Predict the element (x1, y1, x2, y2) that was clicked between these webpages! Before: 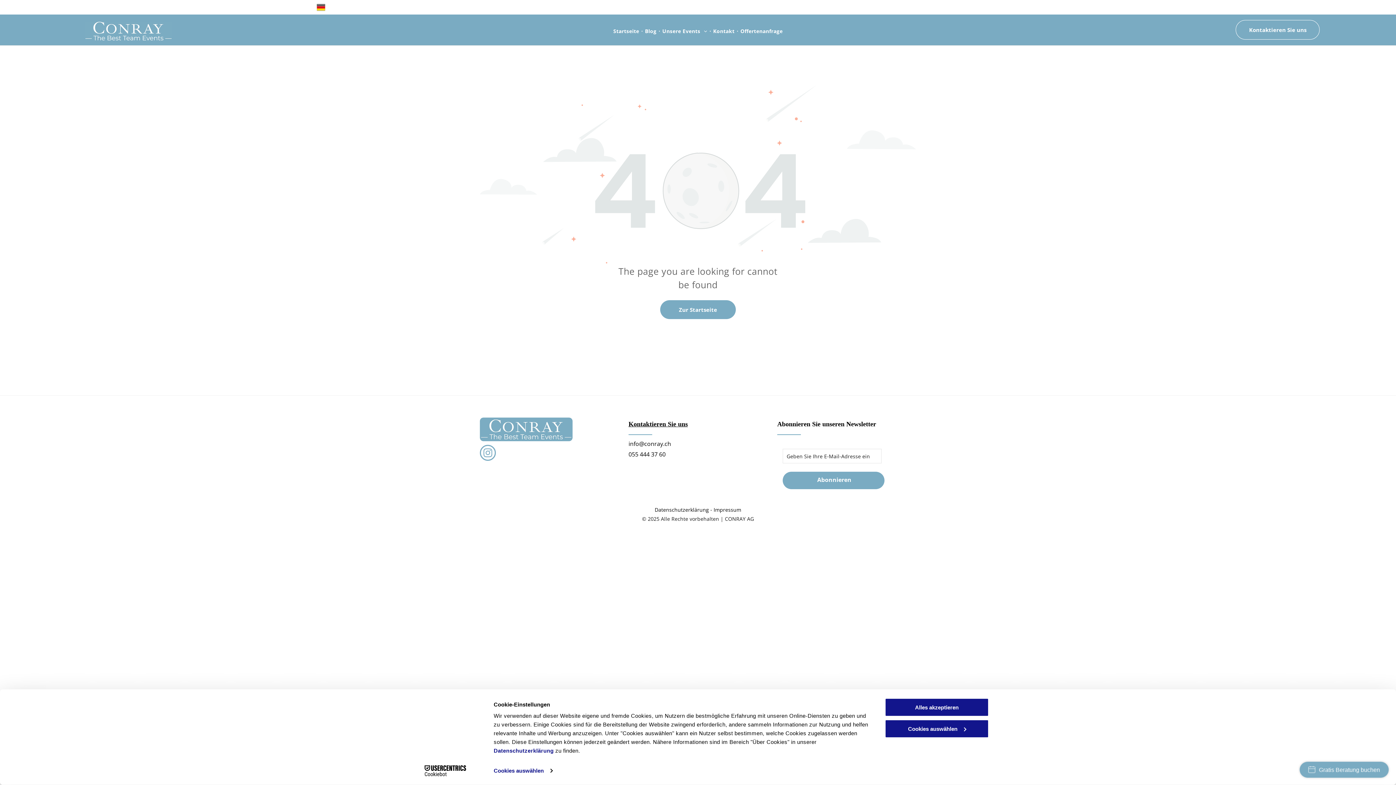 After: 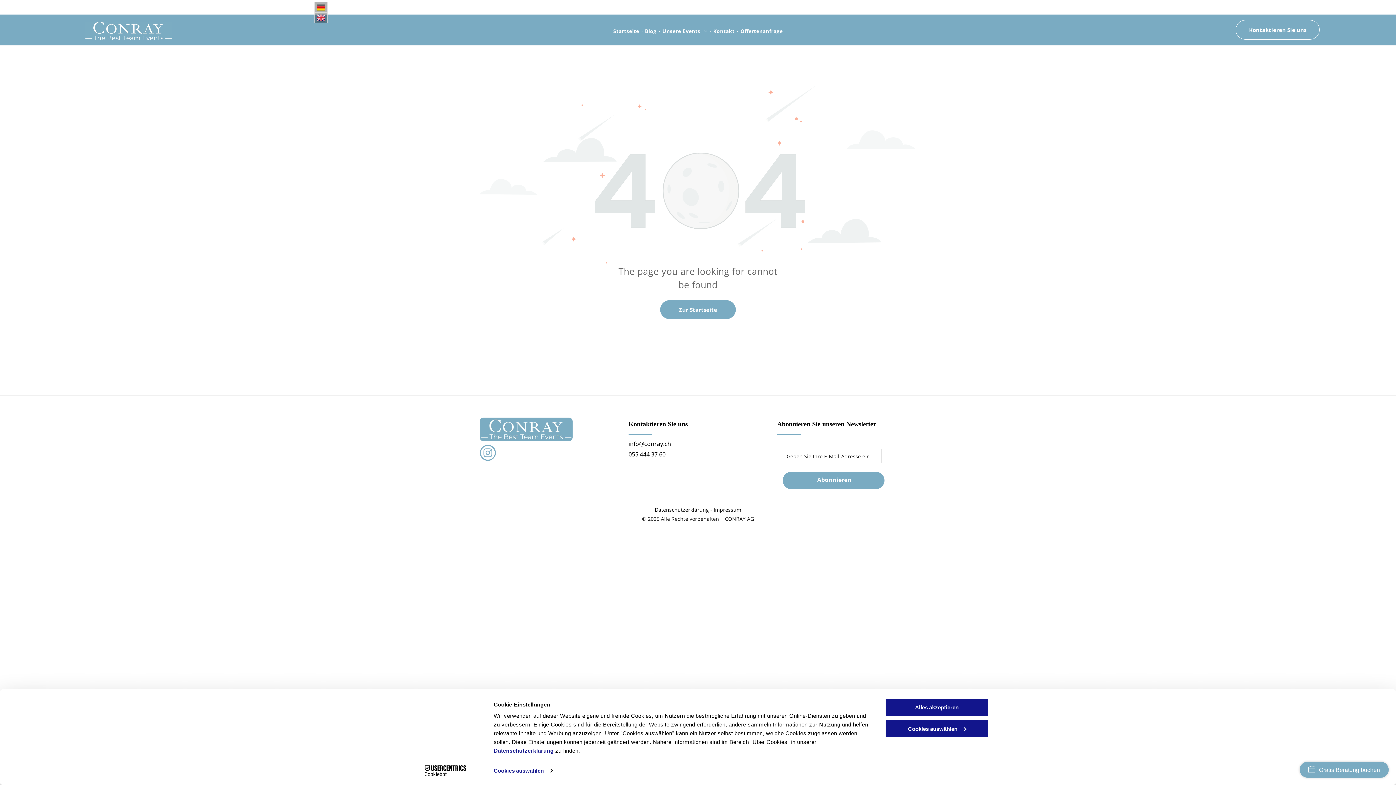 Action: bbox: (314, 1, 327, 12)